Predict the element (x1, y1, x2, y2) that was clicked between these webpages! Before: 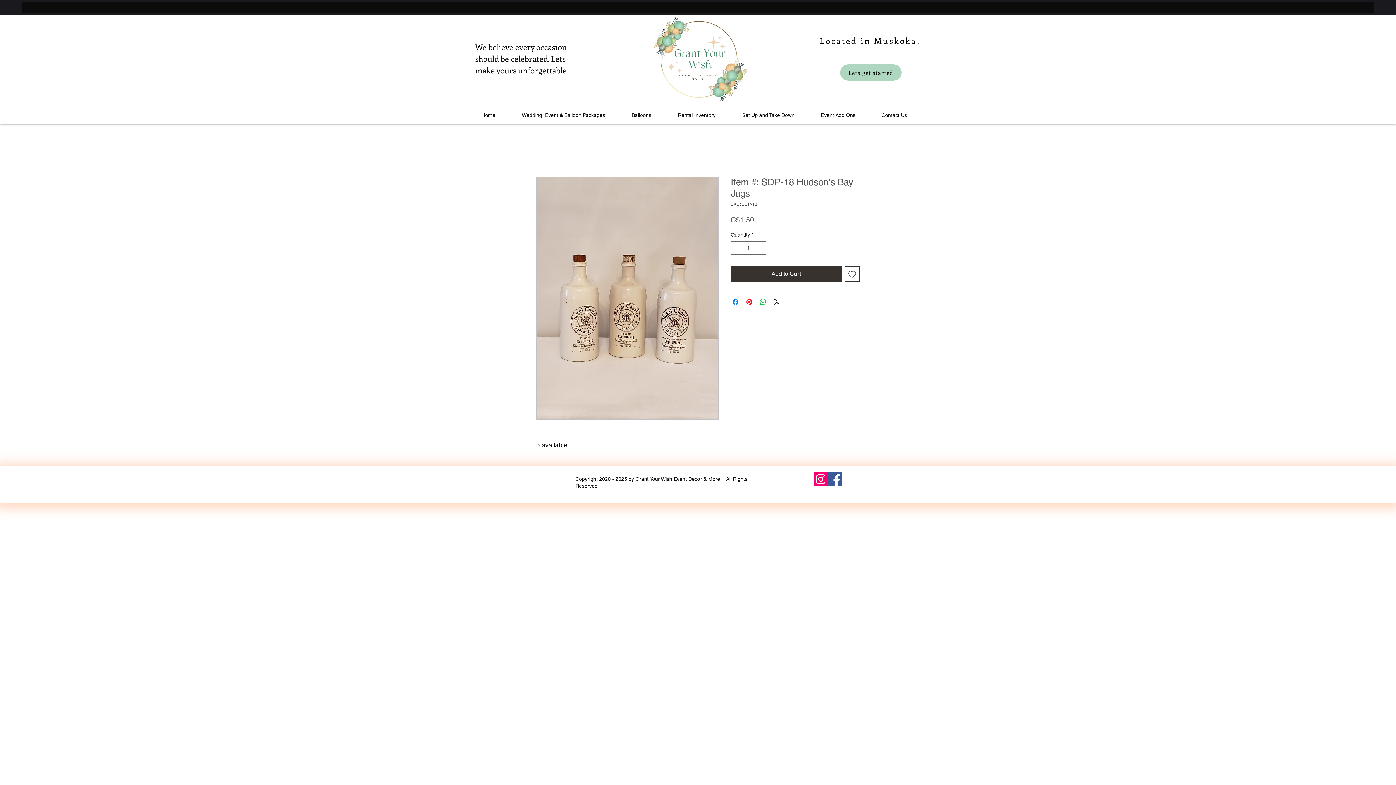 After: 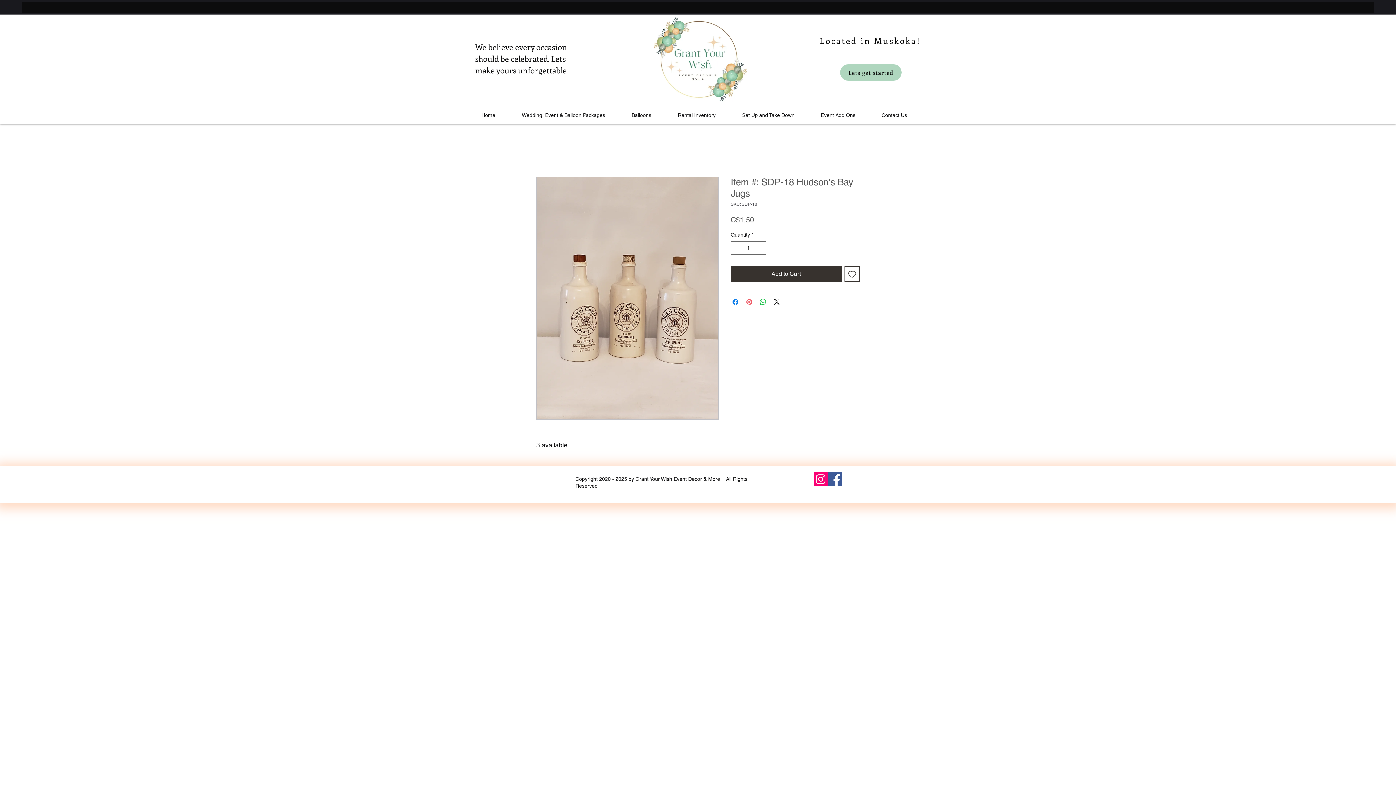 Action: label: Pin on Pinterest bbox: (745, 297, 753, 306)